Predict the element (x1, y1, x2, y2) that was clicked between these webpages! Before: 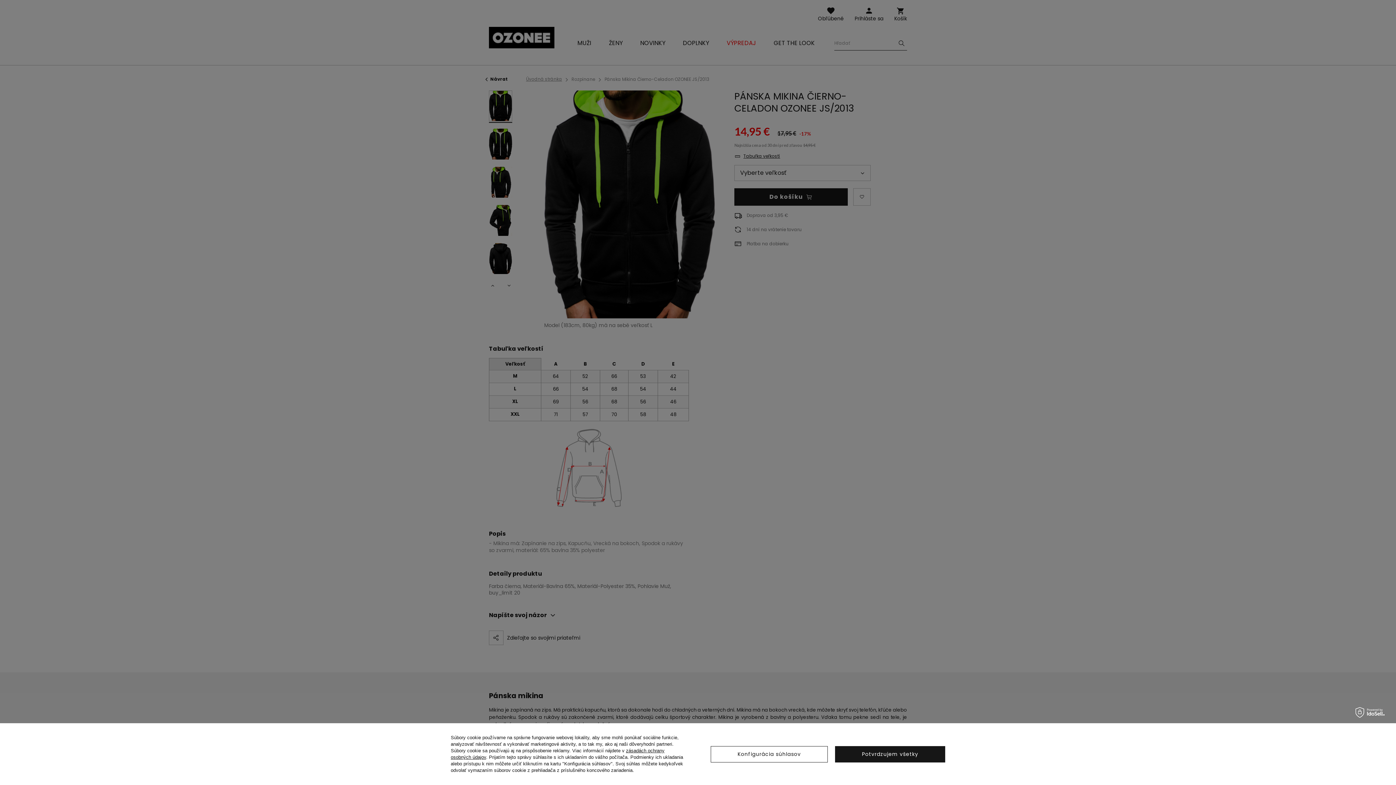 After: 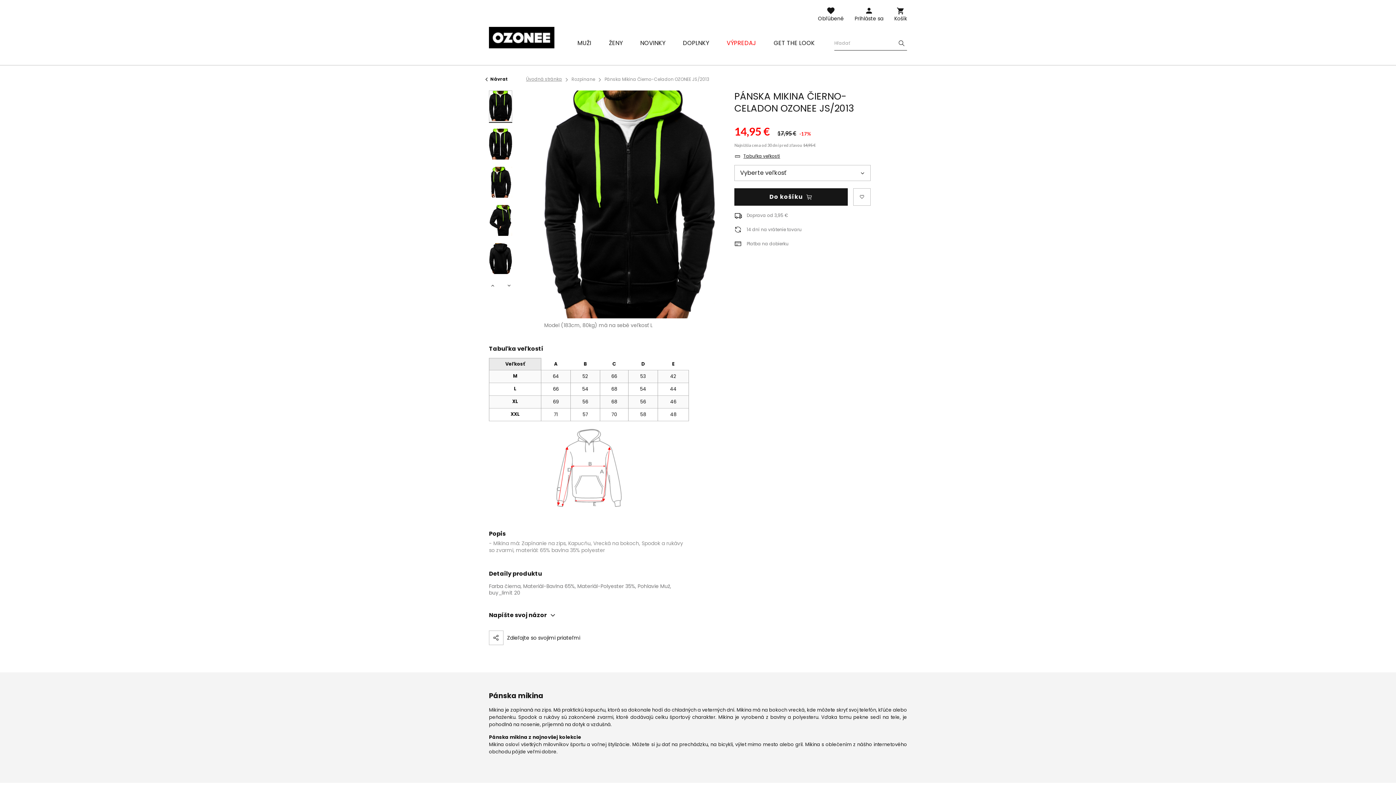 Action: label: Potvrdzujem všetky bbox: (835, 746, 945, 762)